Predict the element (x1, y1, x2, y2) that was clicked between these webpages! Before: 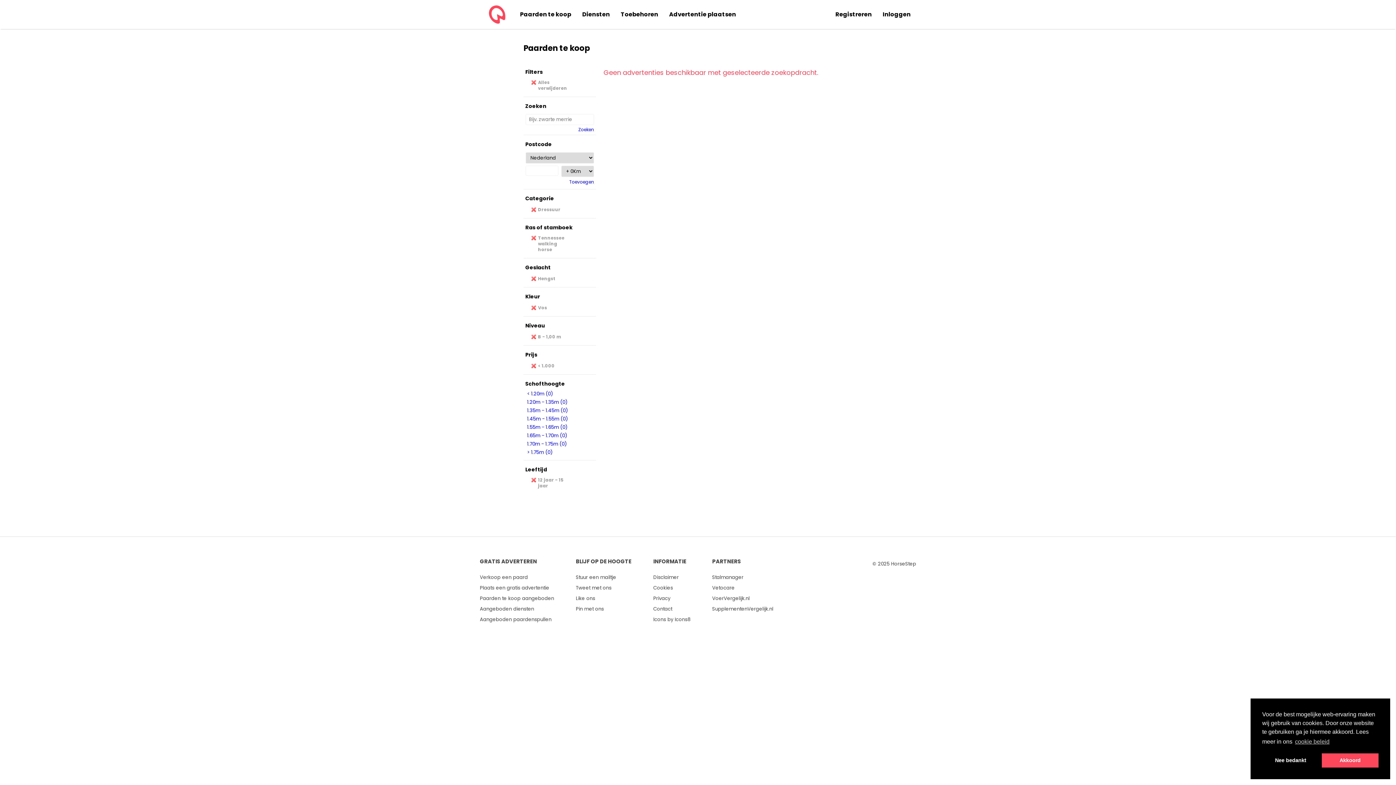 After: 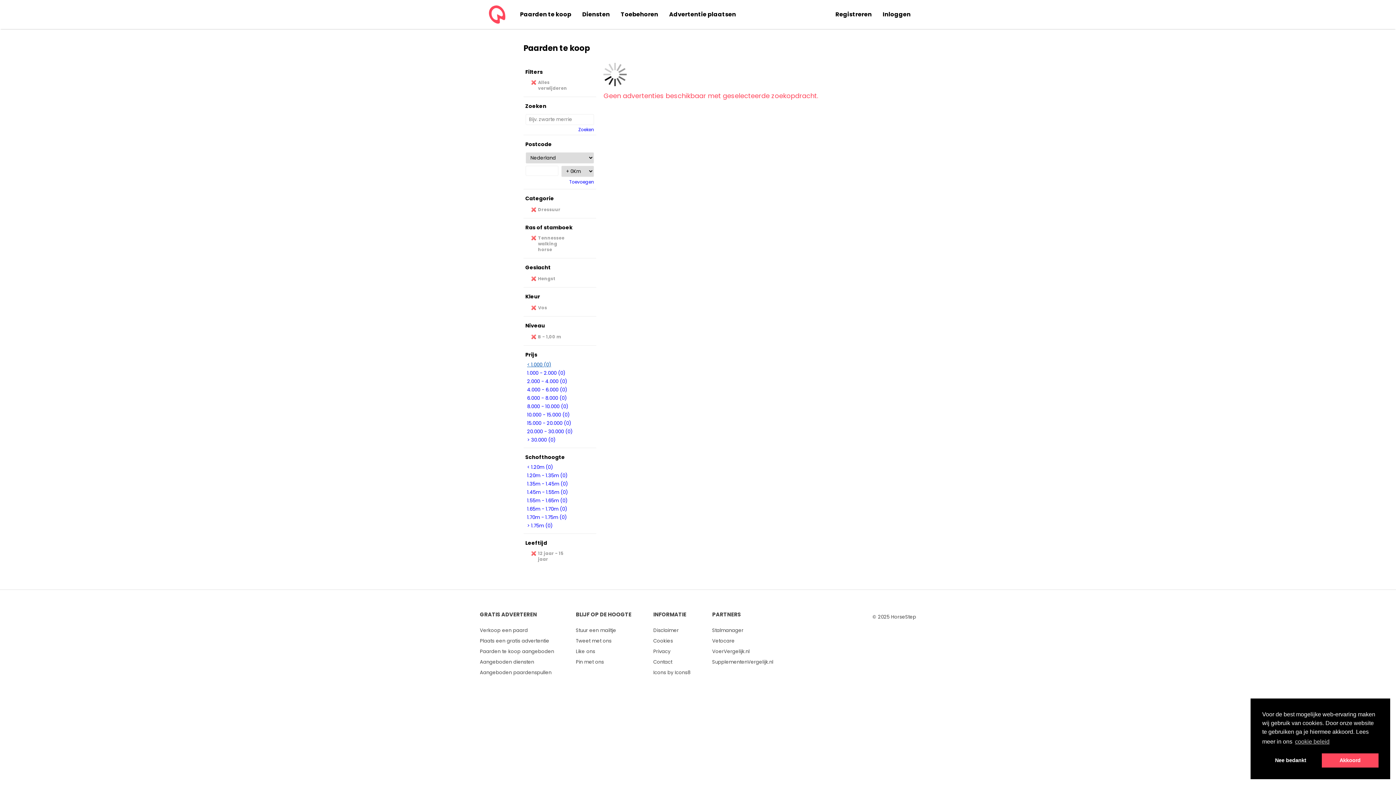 Action: label: < 1.000 bbox: (530, 363, 570, 368)